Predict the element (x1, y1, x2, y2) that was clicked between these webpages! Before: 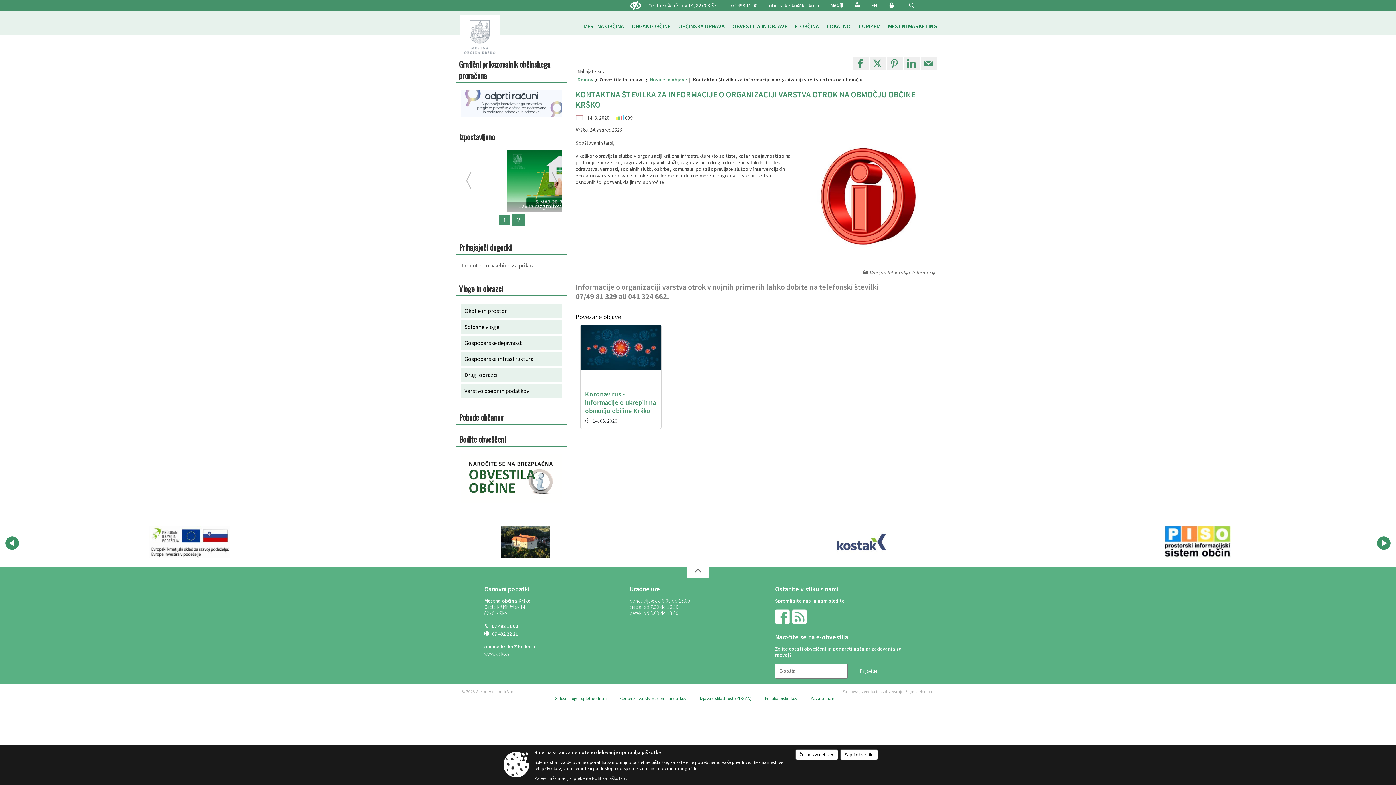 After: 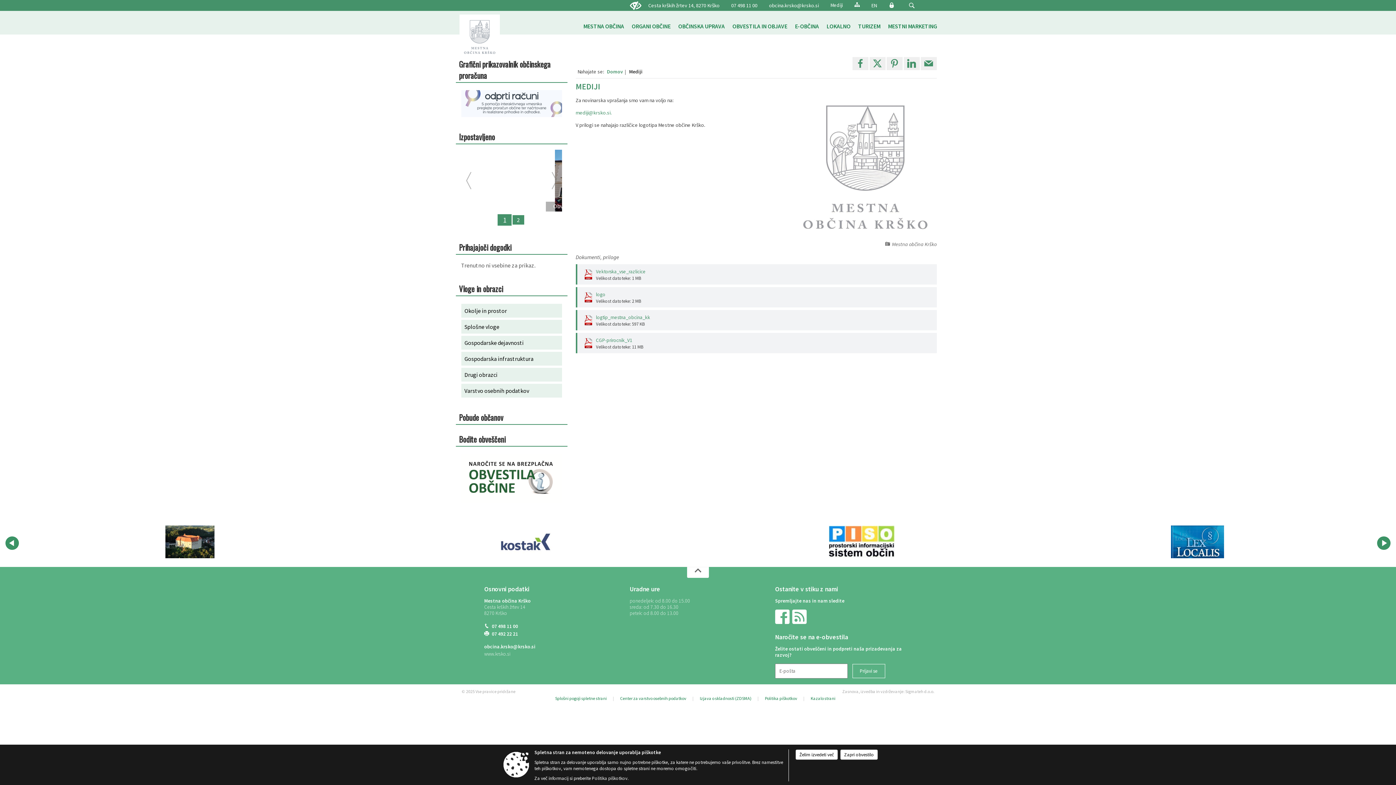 Action: label: Mediji bbox: (830, 2, 843, 8)